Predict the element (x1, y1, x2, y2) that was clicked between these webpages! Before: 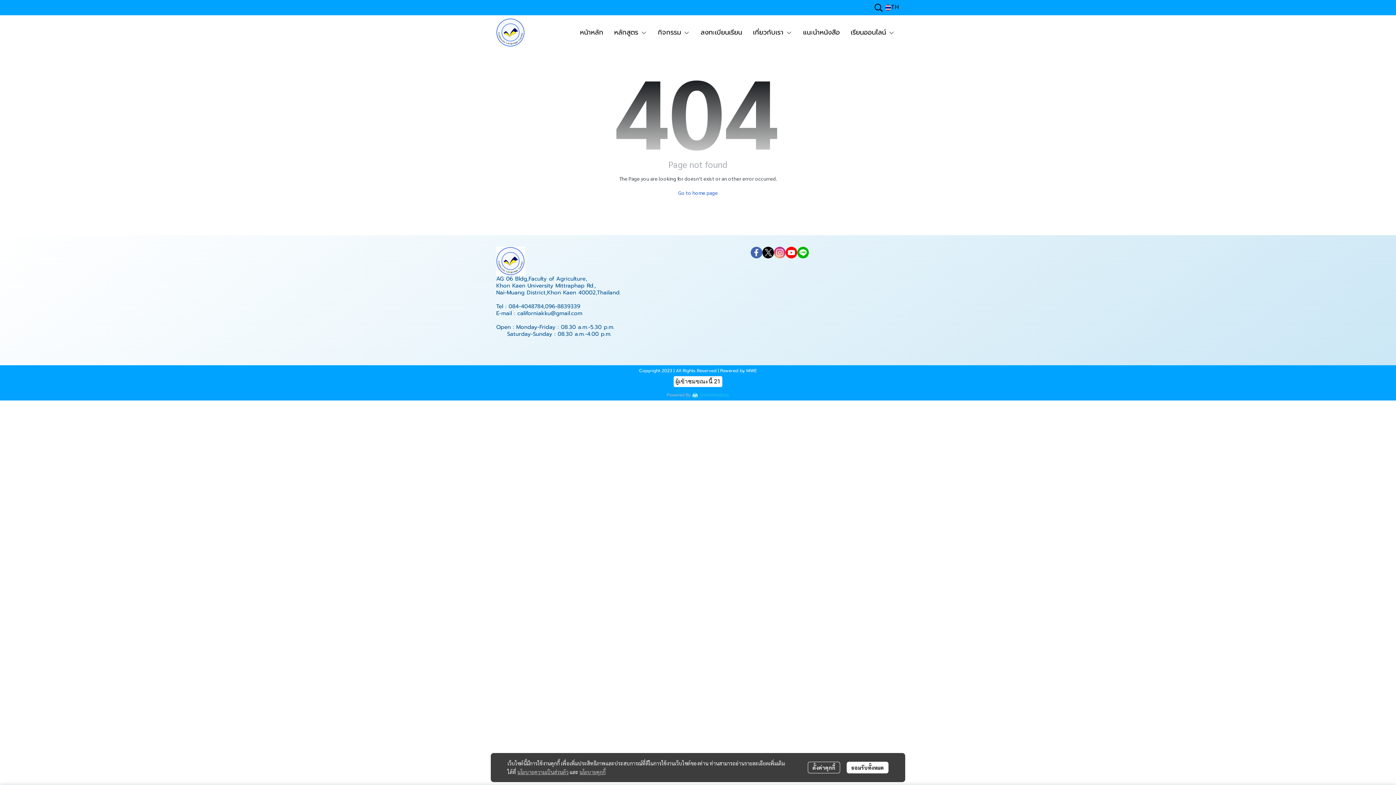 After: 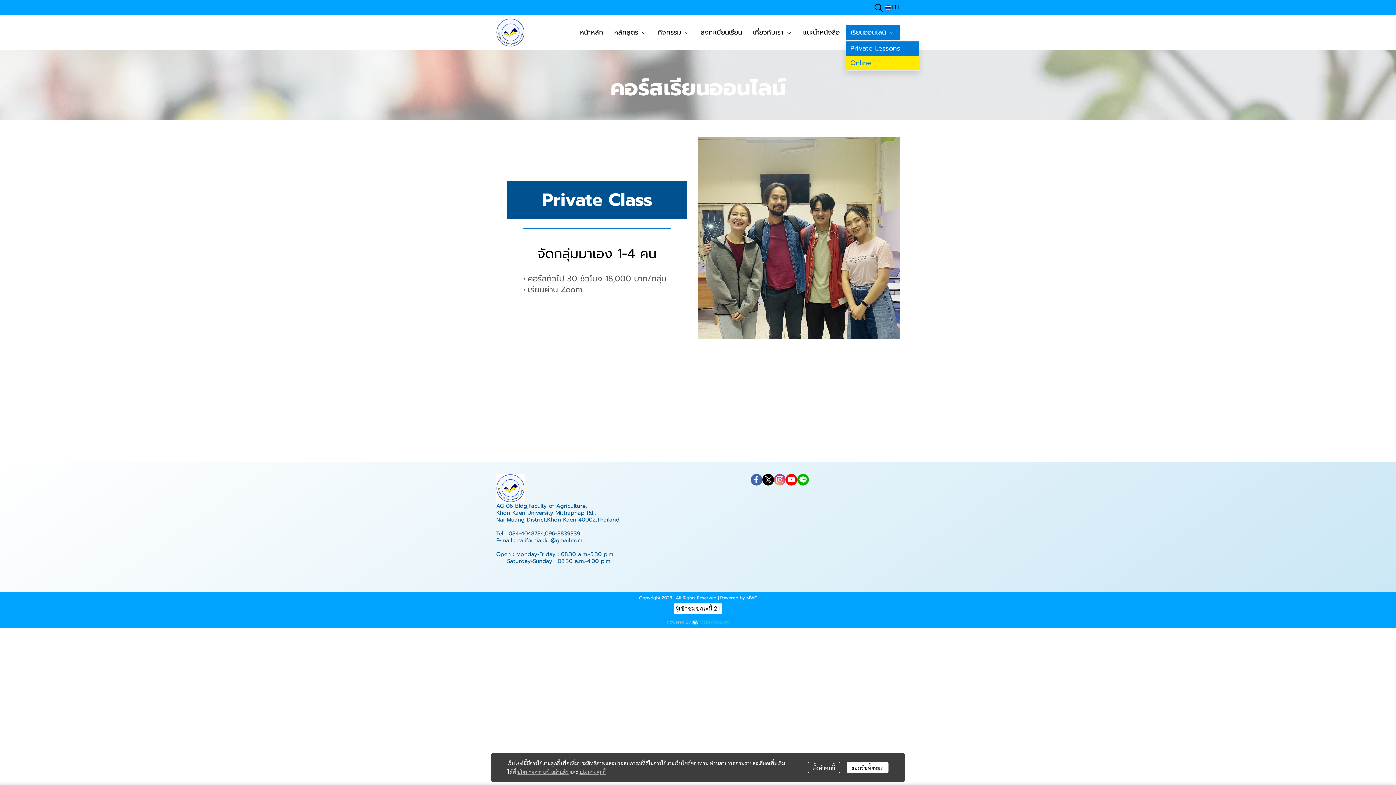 Action: label: เรียนออนไลน์  bbox: (845, 24, 900, 40)